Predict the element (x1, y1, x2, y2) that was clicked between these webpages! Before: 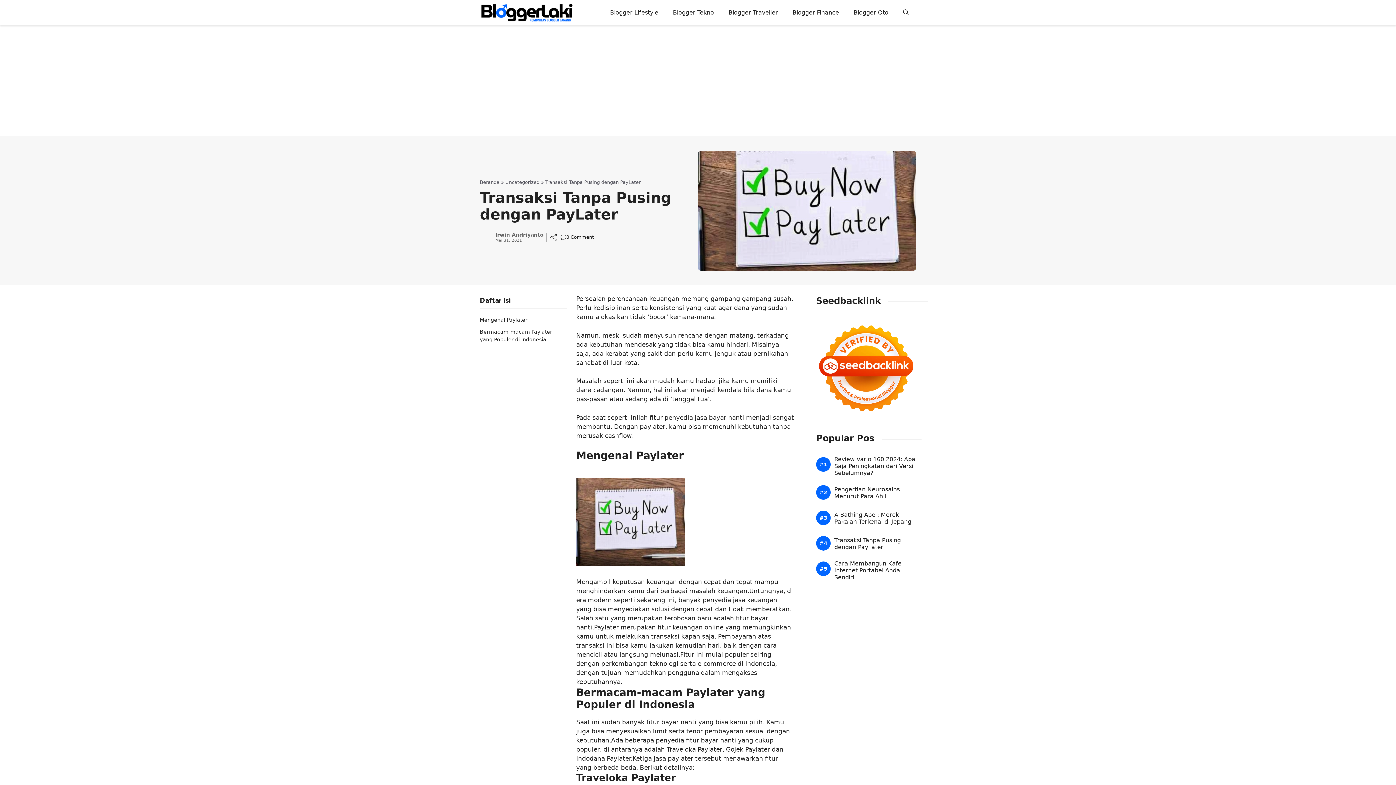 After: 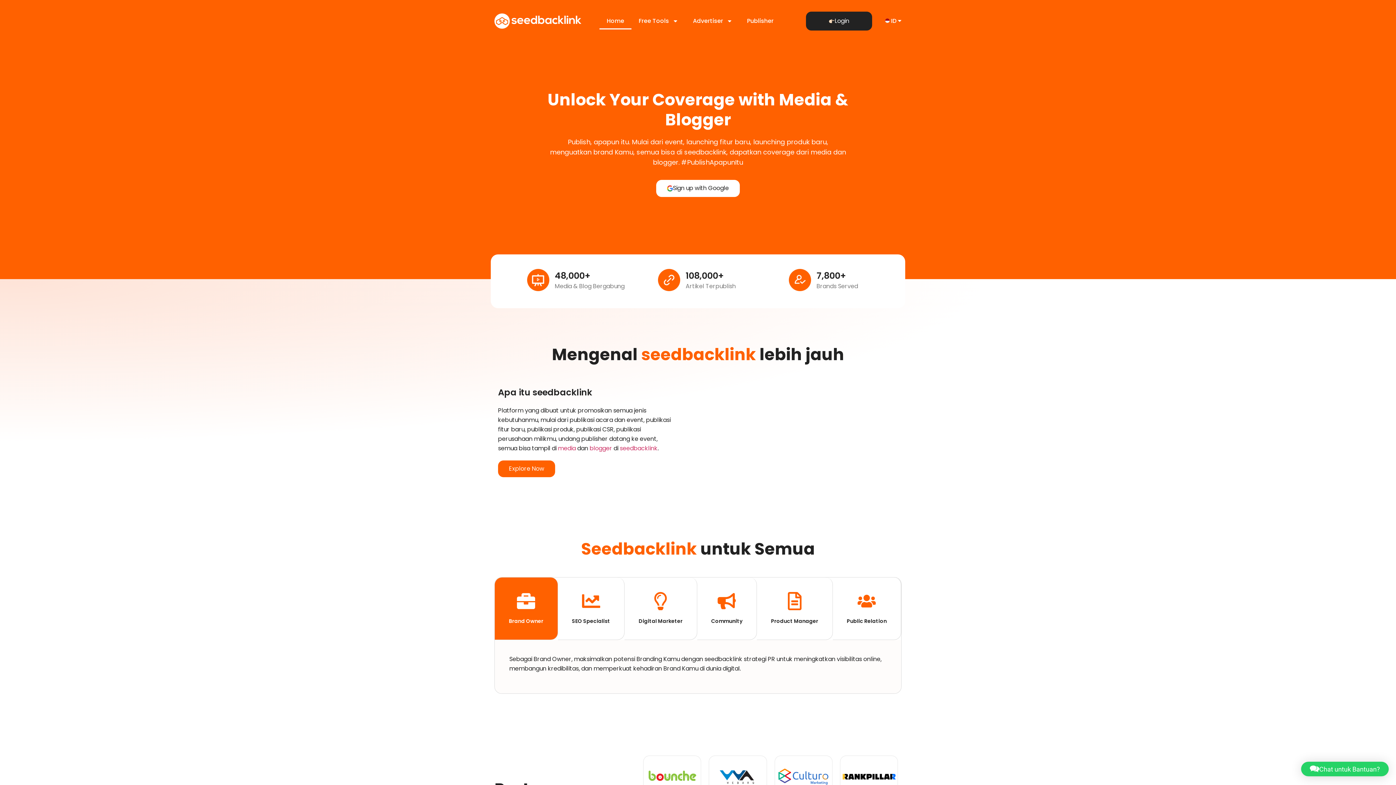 Action: bbox: (816, 412, 916, 420)